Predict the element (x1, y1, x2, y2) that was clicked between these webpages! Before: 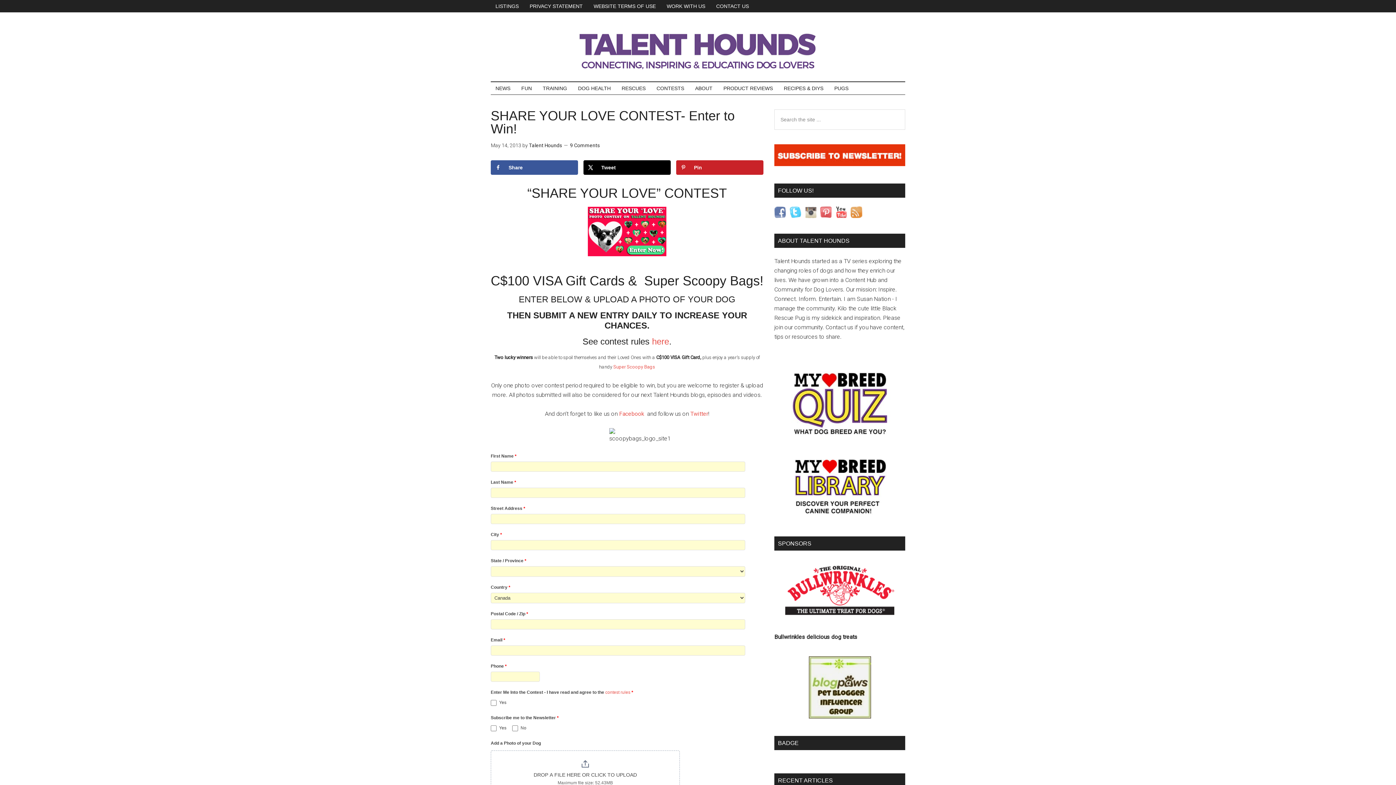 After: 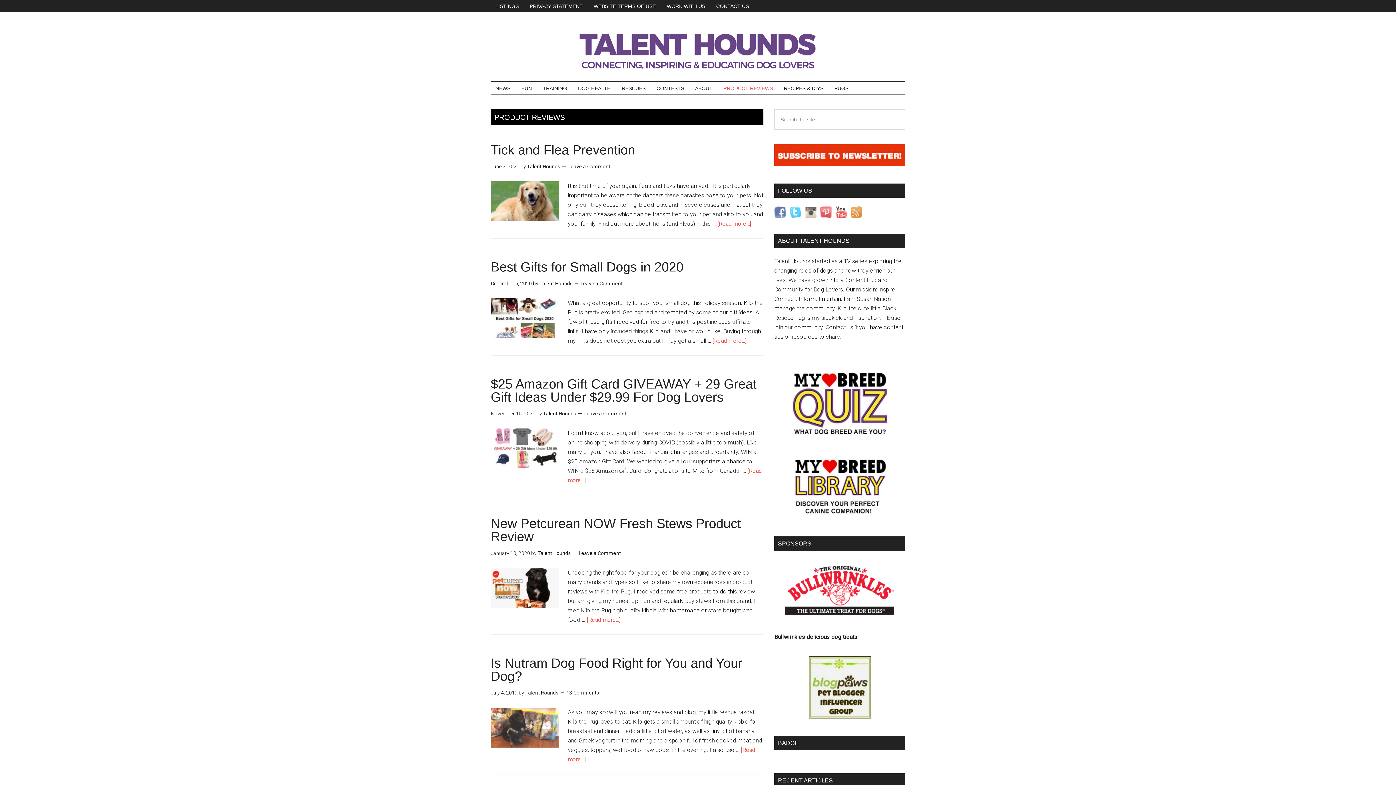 Action: bbox: (718, 82, 777, 94) label: PRODUCT REVIEWS